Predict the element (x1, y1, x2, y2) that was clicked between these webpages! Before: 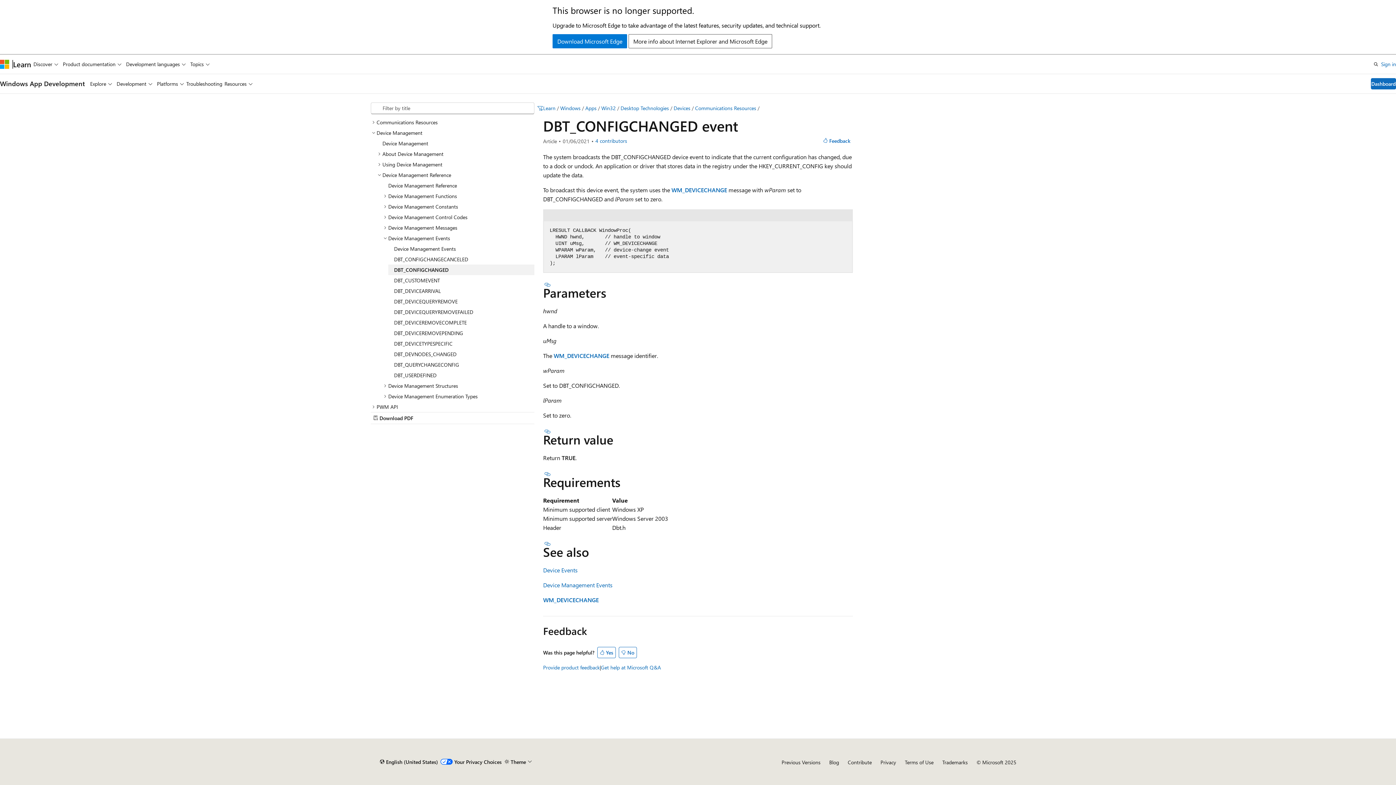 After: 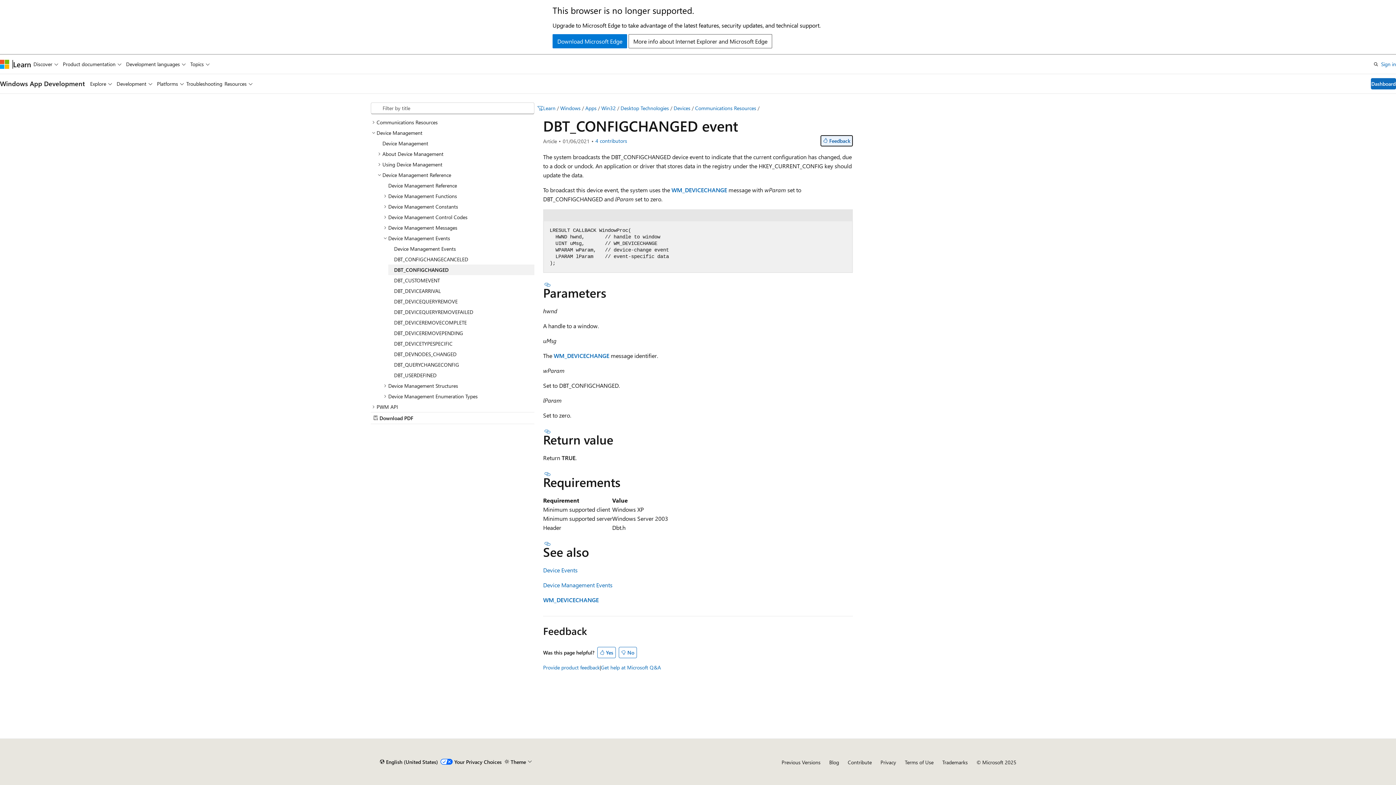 Action: bbox: (820, 135, 853, 146) label: Feedback